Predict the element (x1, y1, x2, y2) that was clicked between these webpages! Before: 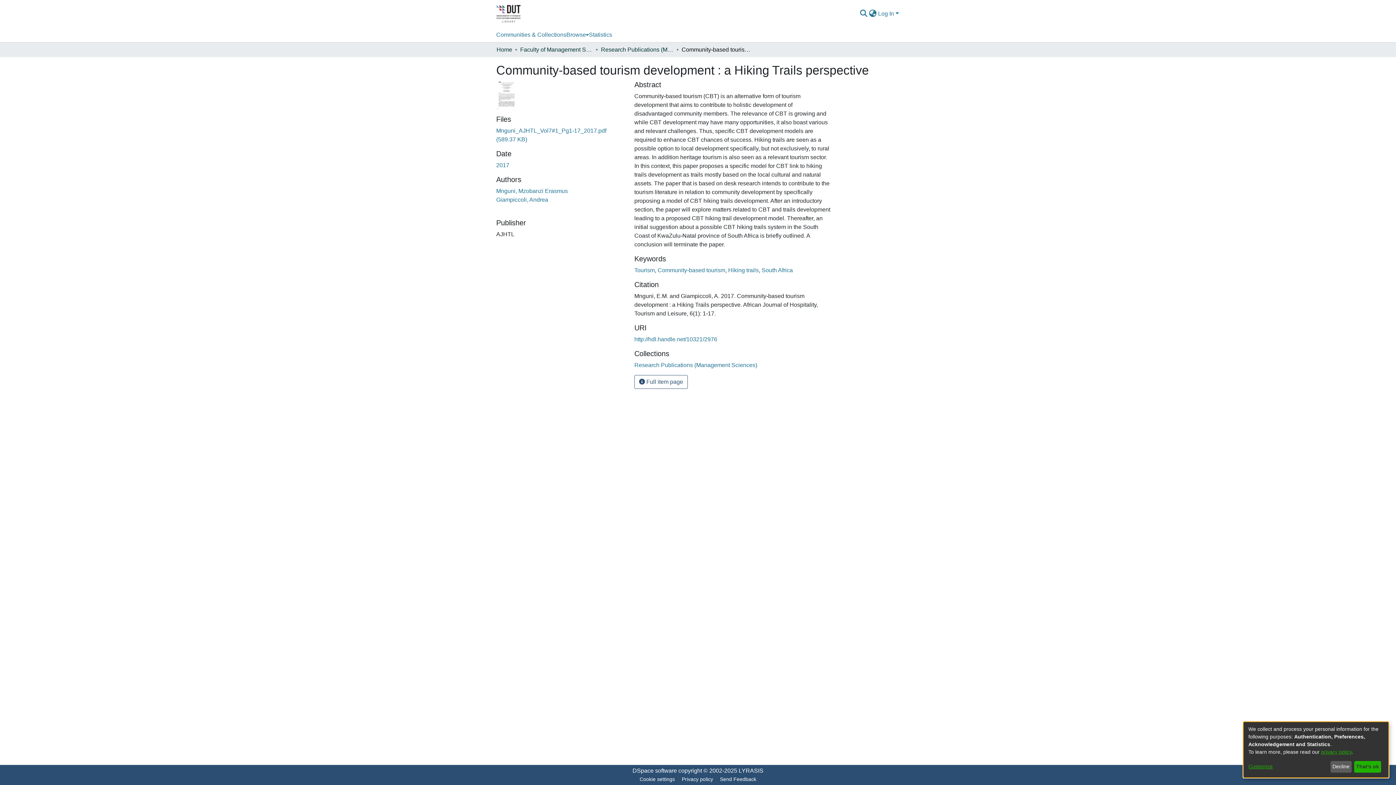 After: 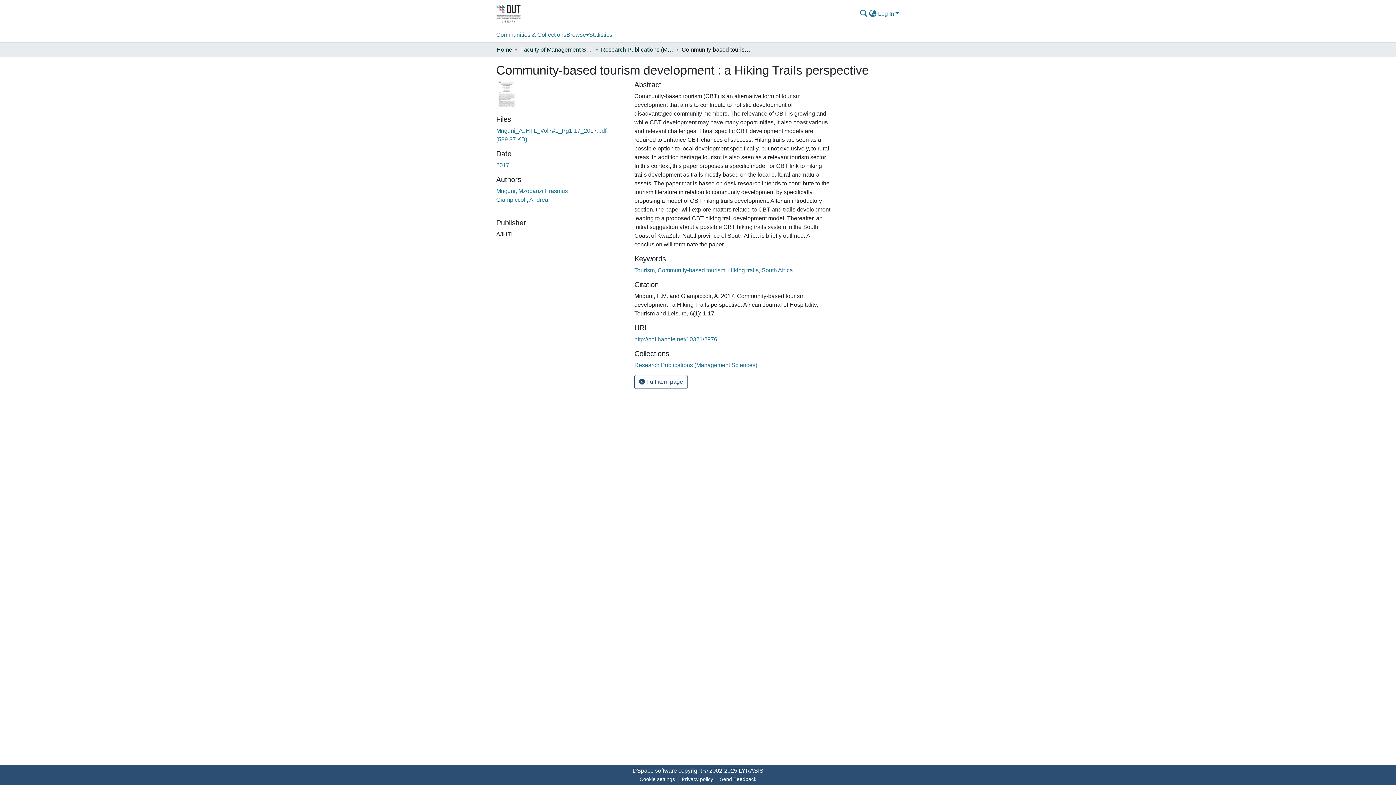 Action: label: Decline bbox: (1330, 761, 1351, 773)